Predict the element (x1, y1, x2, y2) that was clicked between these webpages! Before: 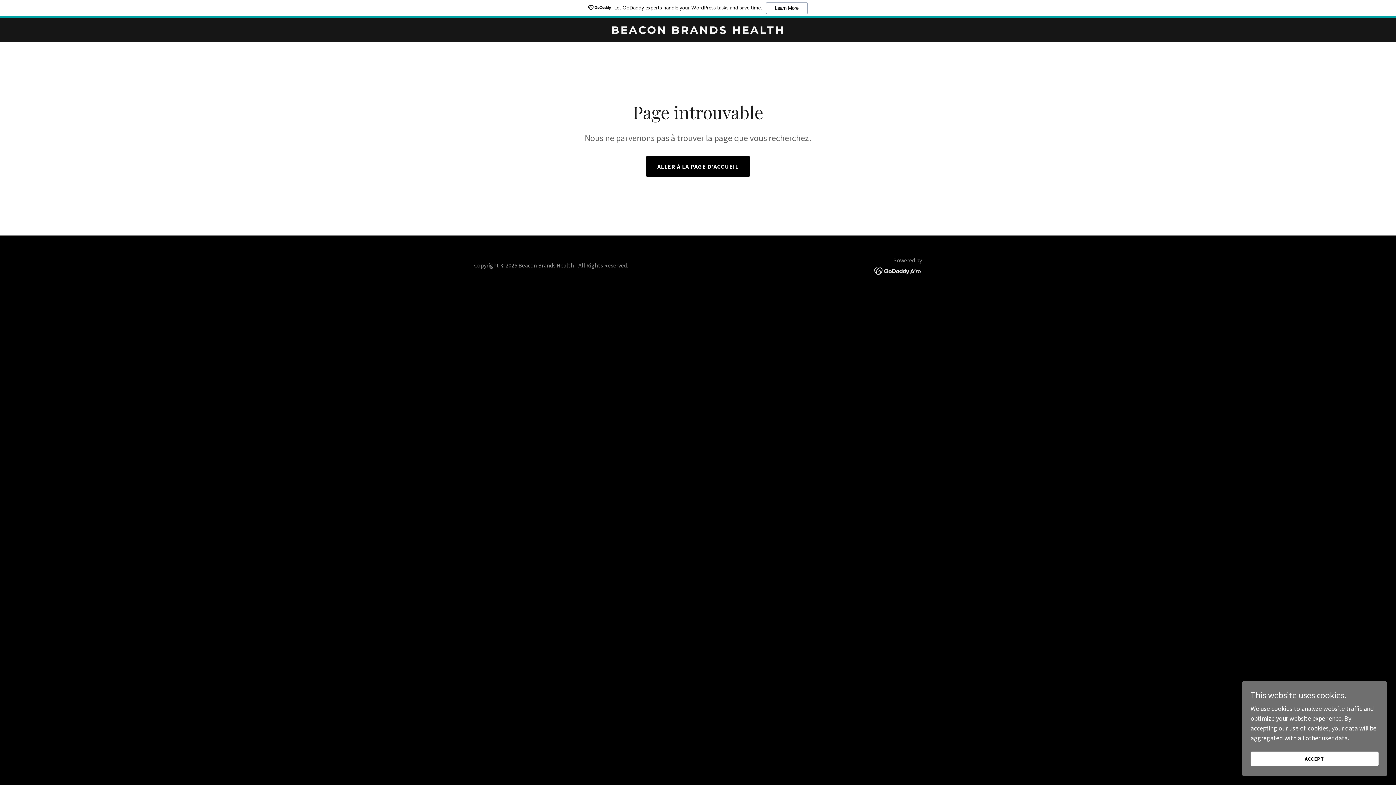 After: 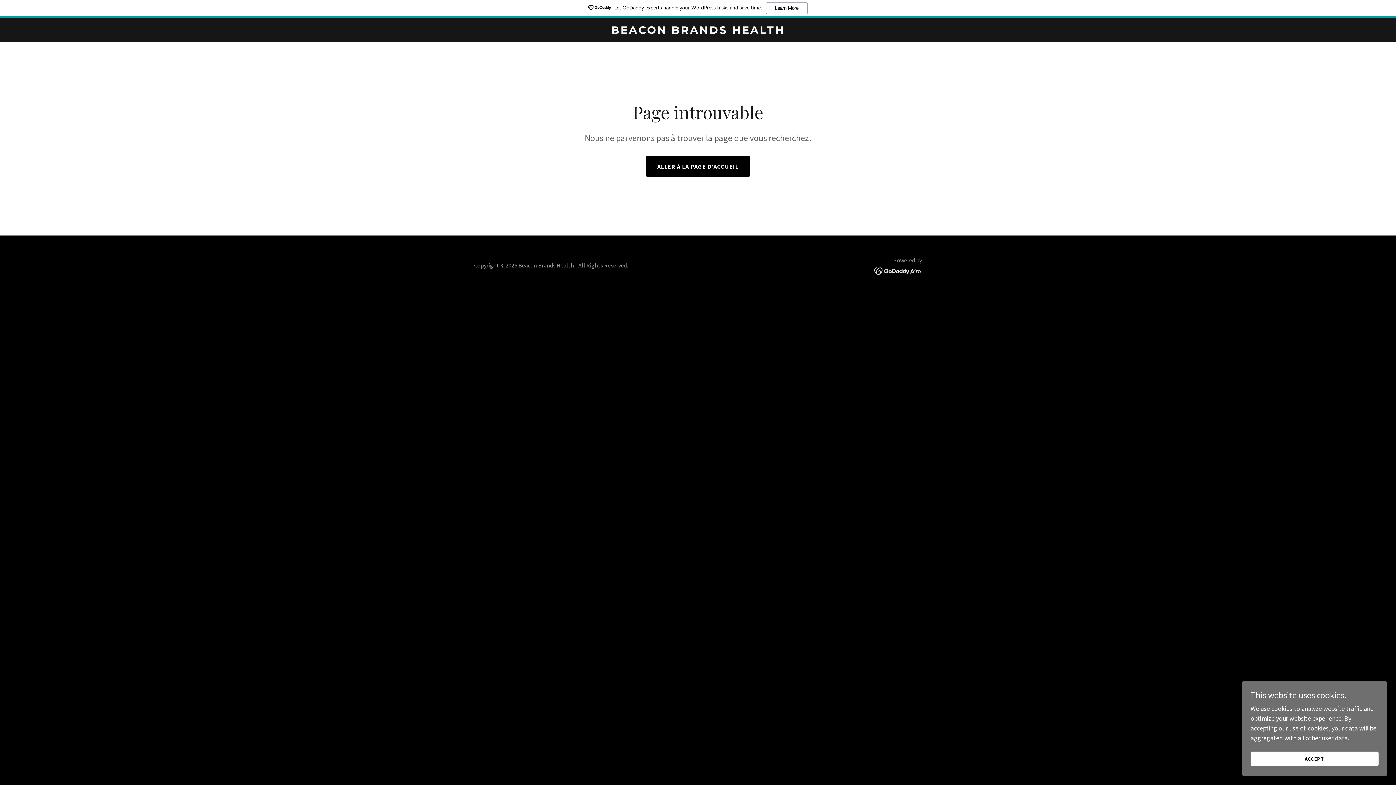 Action: label: Let GoDaddy experts handle your WordPress tasks and save time.
Learn More bbox: (0, 0, 1396, 18)